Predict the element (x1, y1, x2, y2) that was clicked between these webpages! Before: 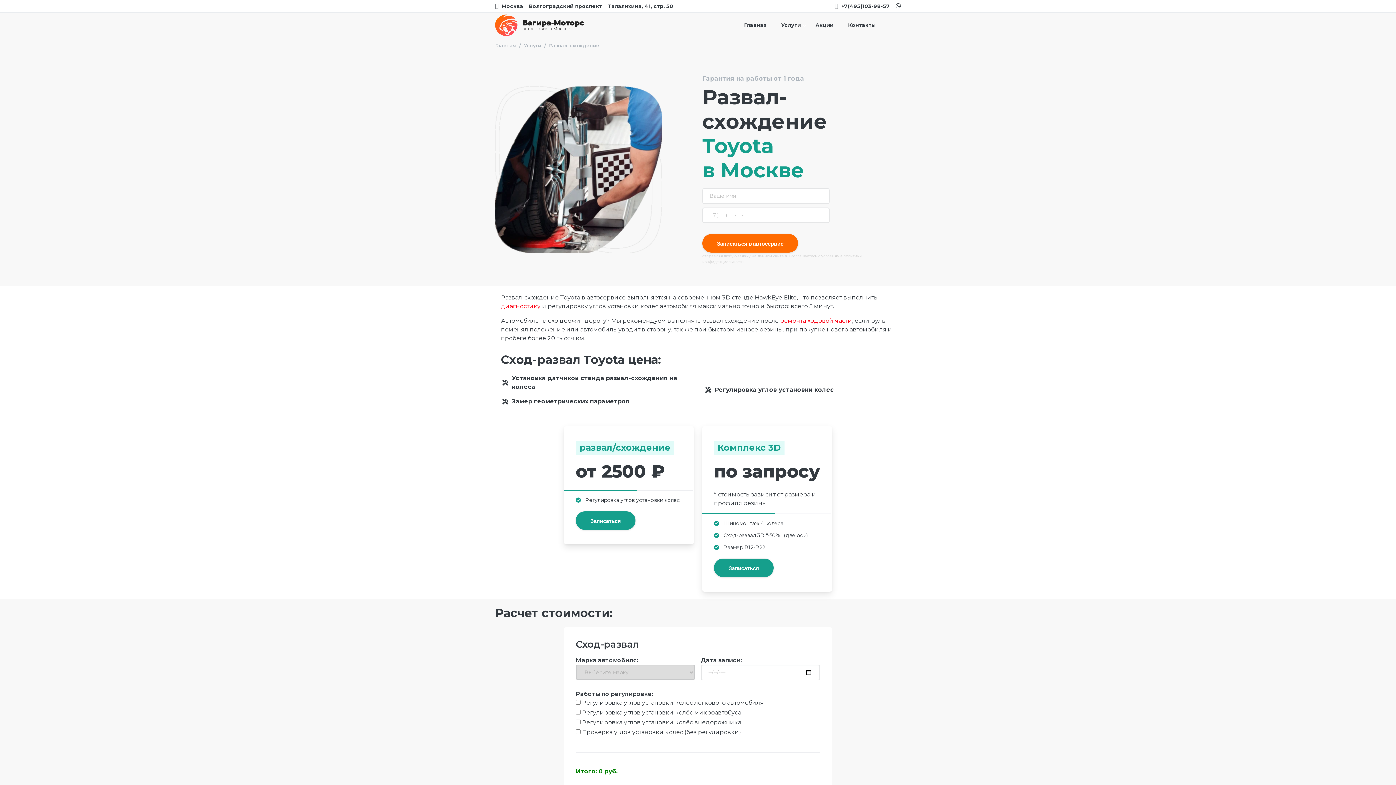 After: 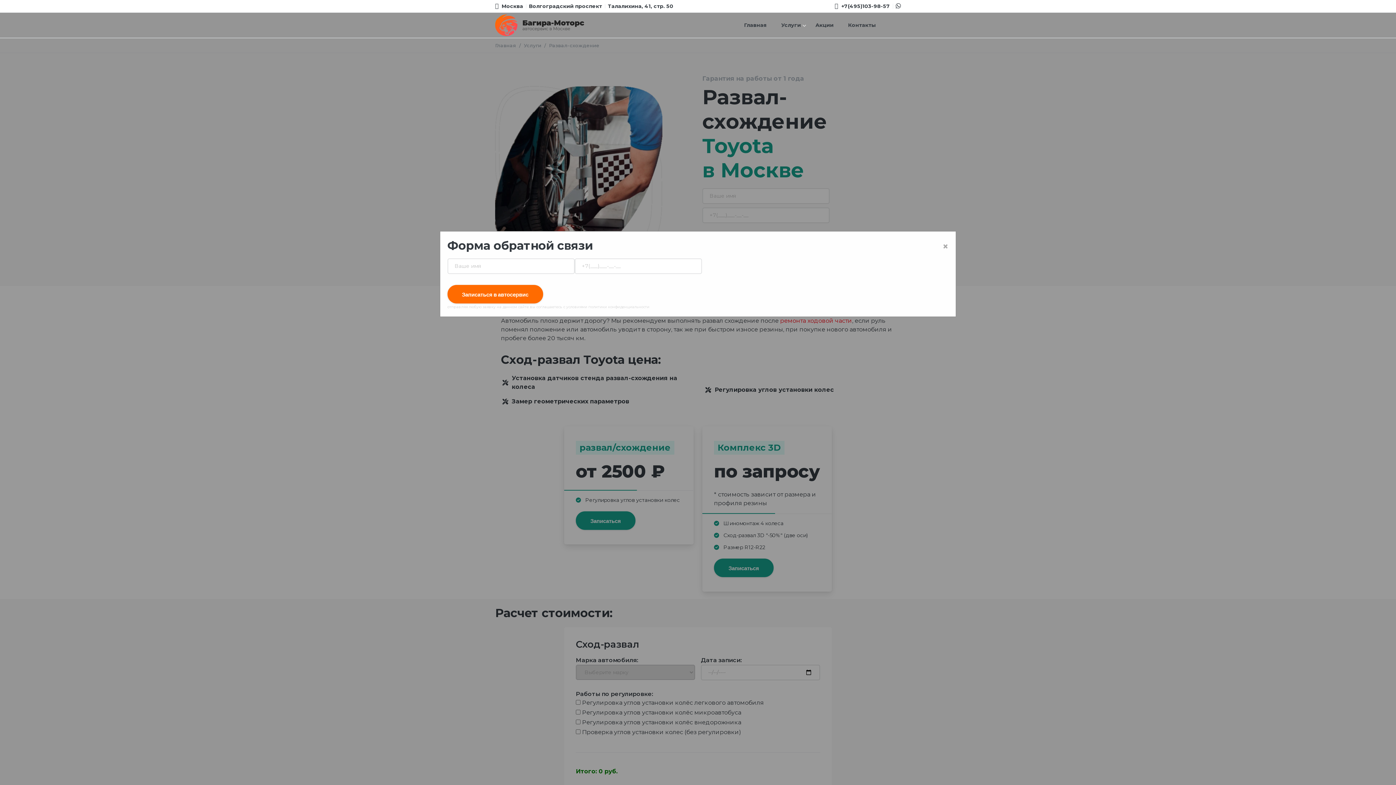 Action: bbox: (714, 558, 773, 577) label: Записаться